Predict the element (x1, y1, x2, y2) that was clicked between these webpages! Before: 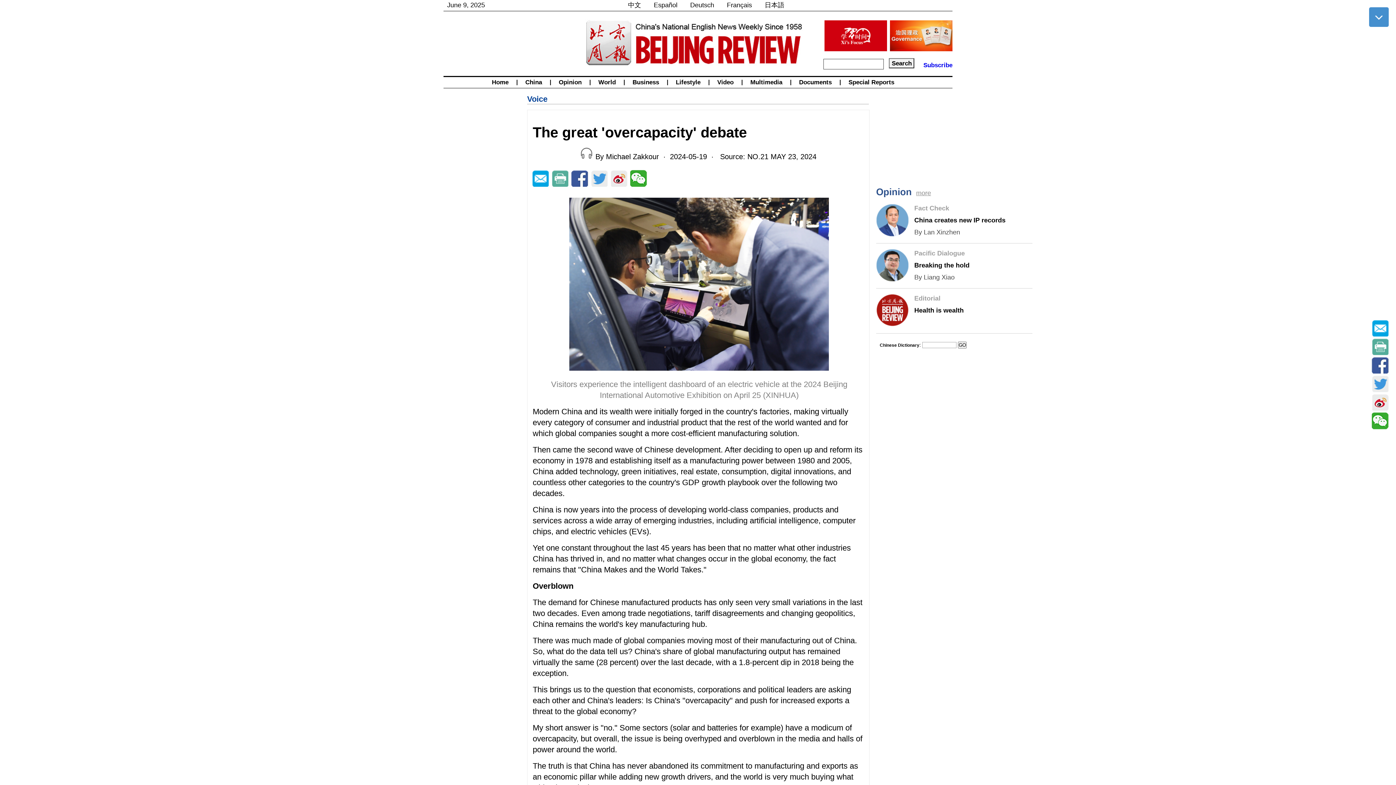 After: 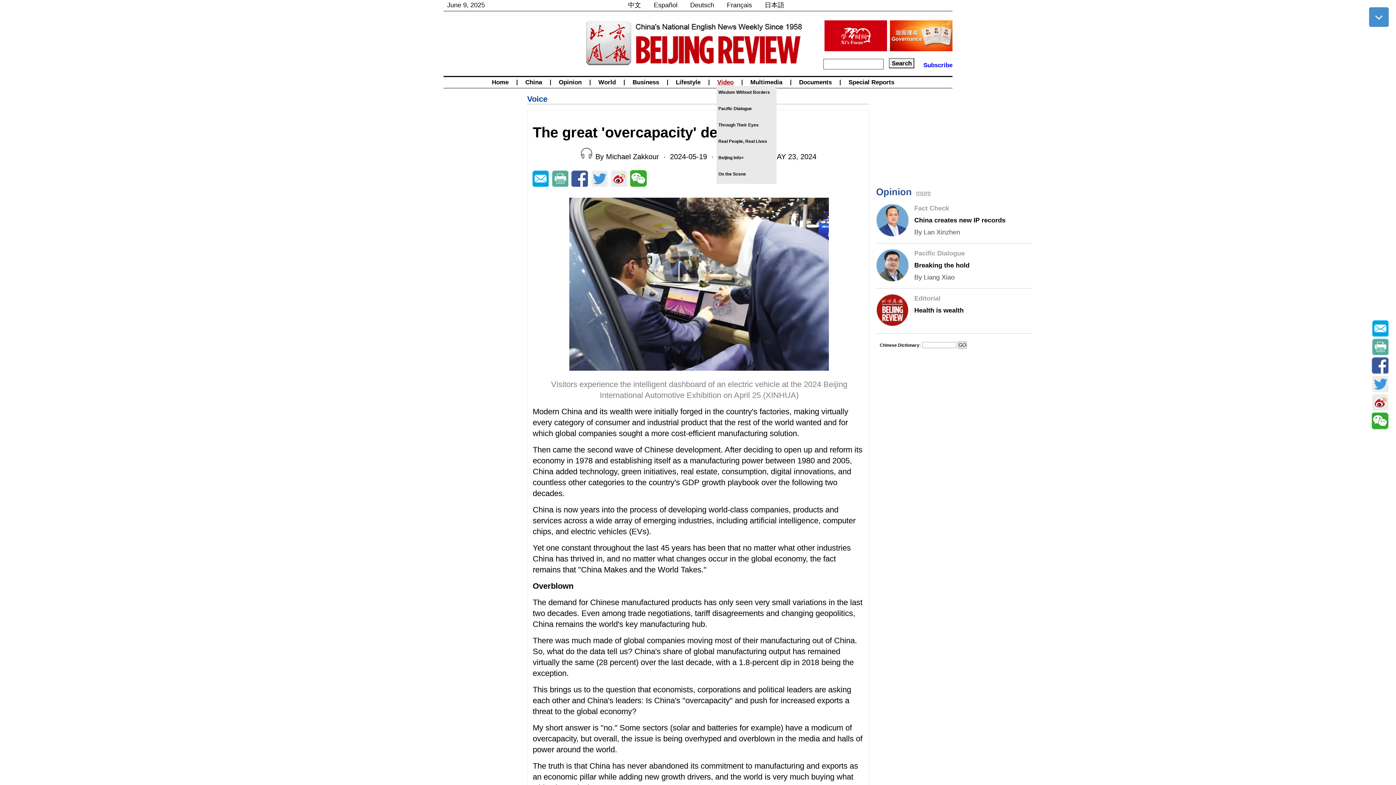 Action: label: Video bbox: (715, 77, 735, 87)